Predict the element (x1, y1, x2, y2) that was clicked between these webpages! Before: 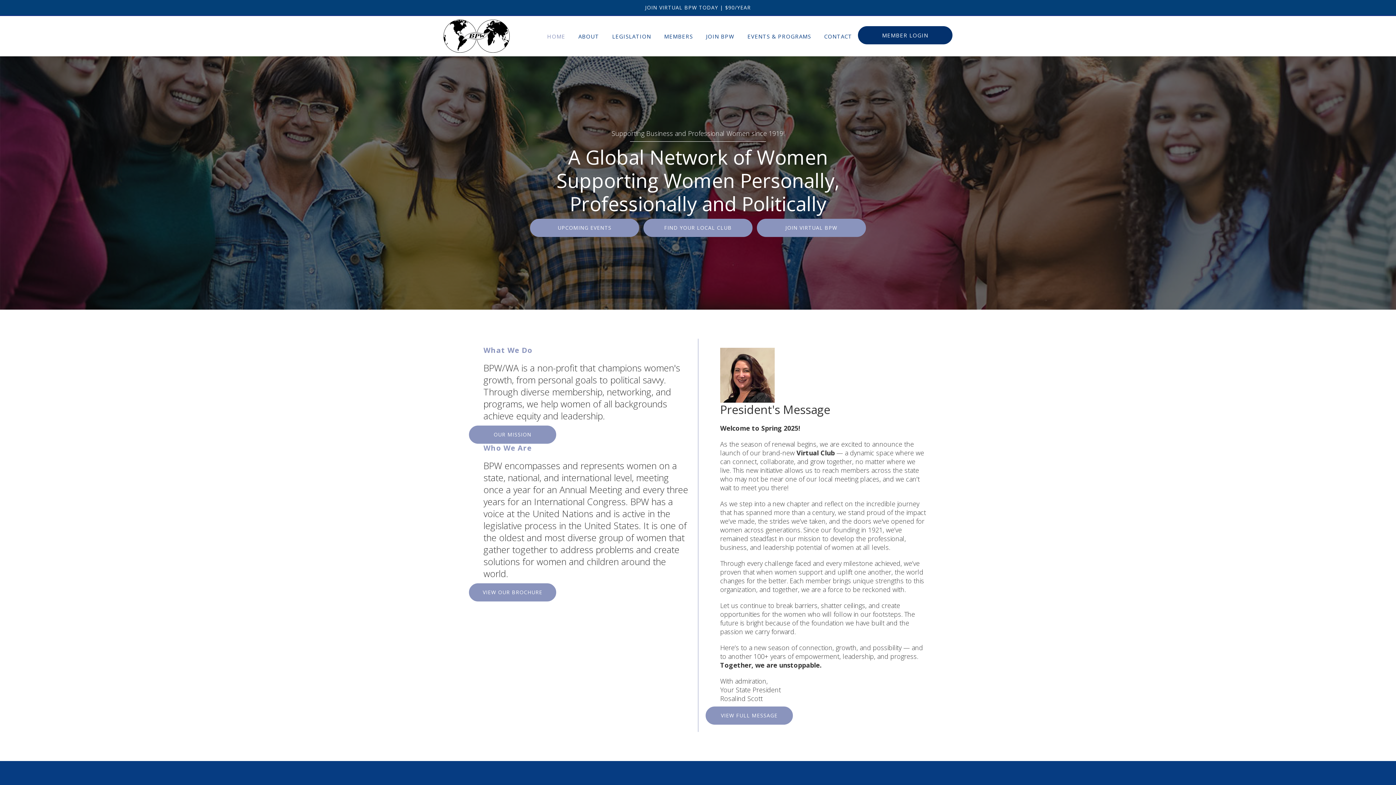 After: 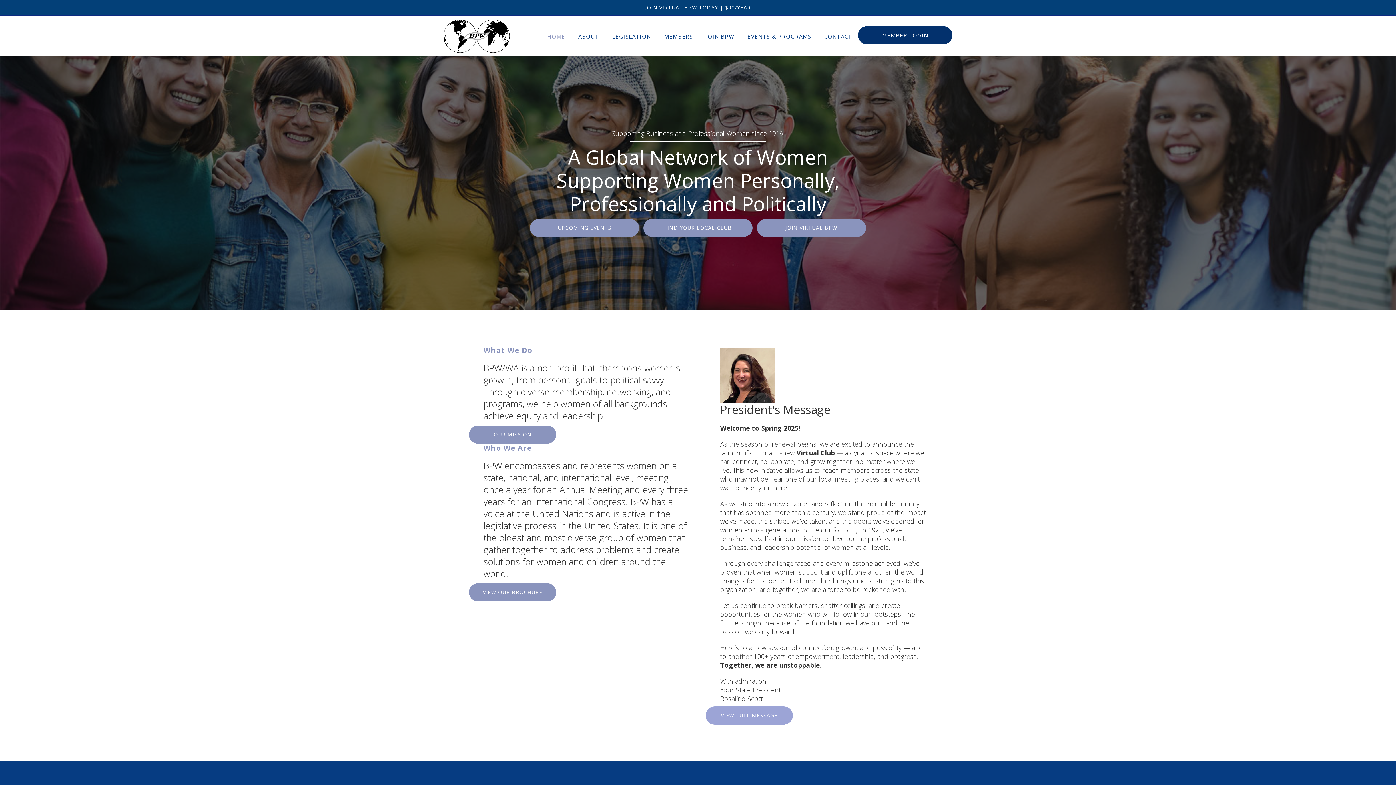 Action: label: View Full Message bbox: (705, 706, 793, 724)